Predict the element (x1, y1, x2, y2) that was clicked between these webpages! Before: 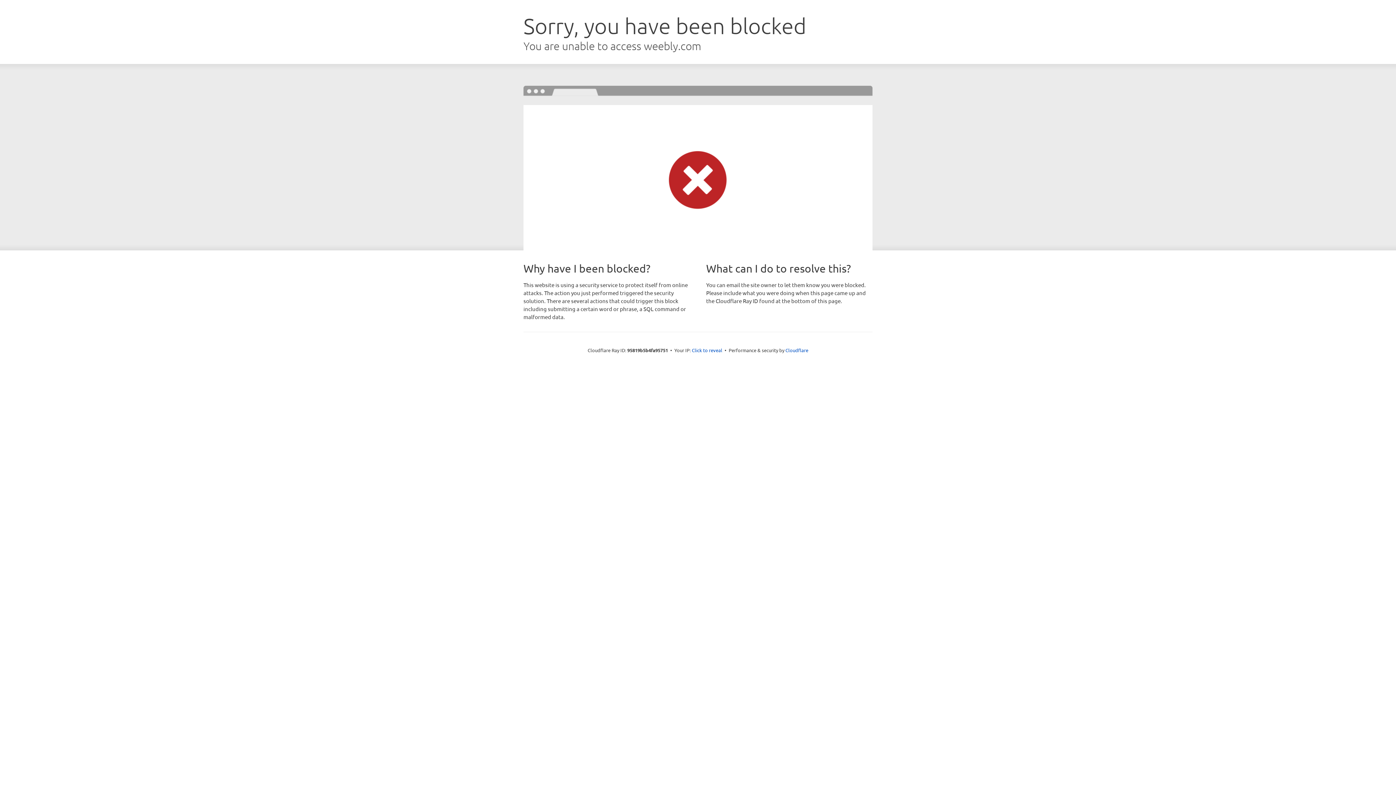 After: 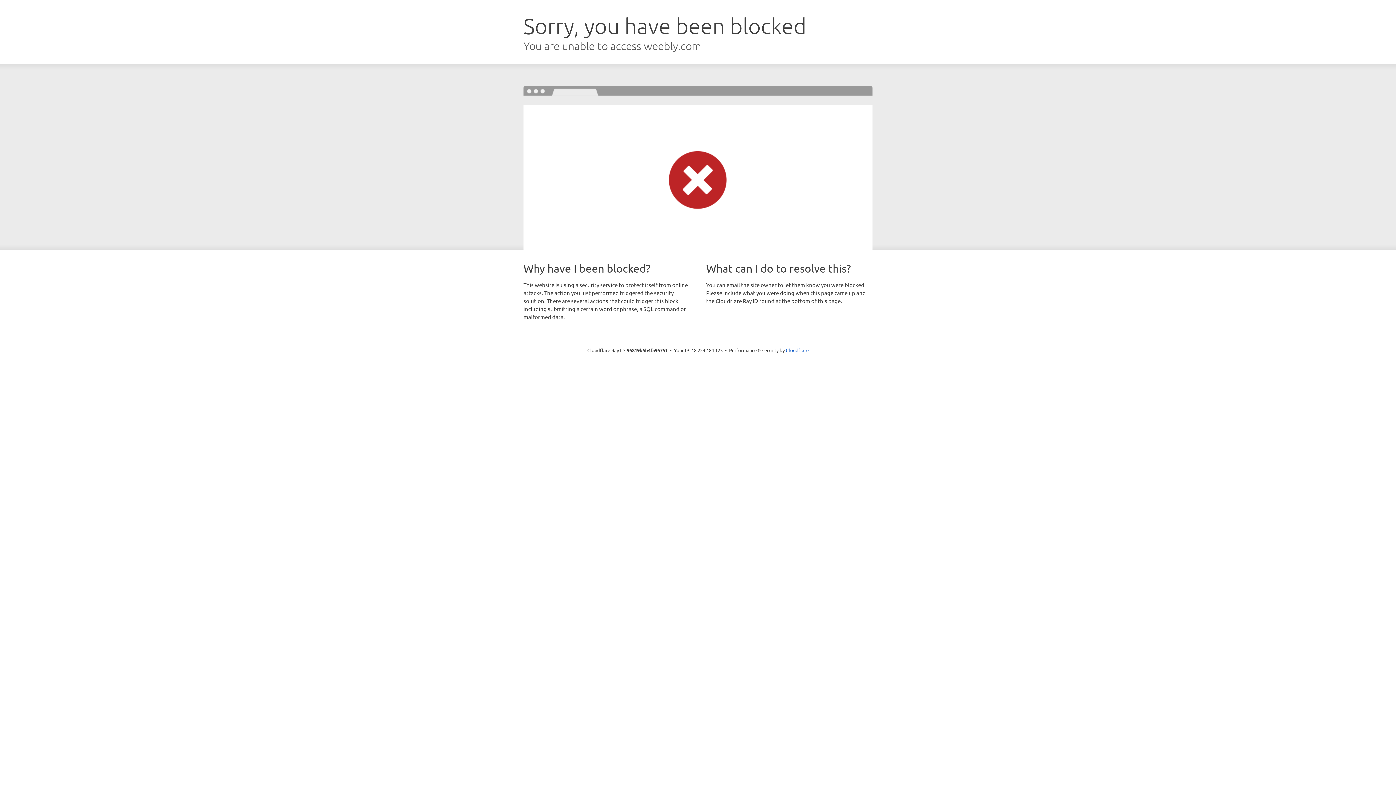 Action: label: Click to reveal bbox: (692, 346, 722, 353)